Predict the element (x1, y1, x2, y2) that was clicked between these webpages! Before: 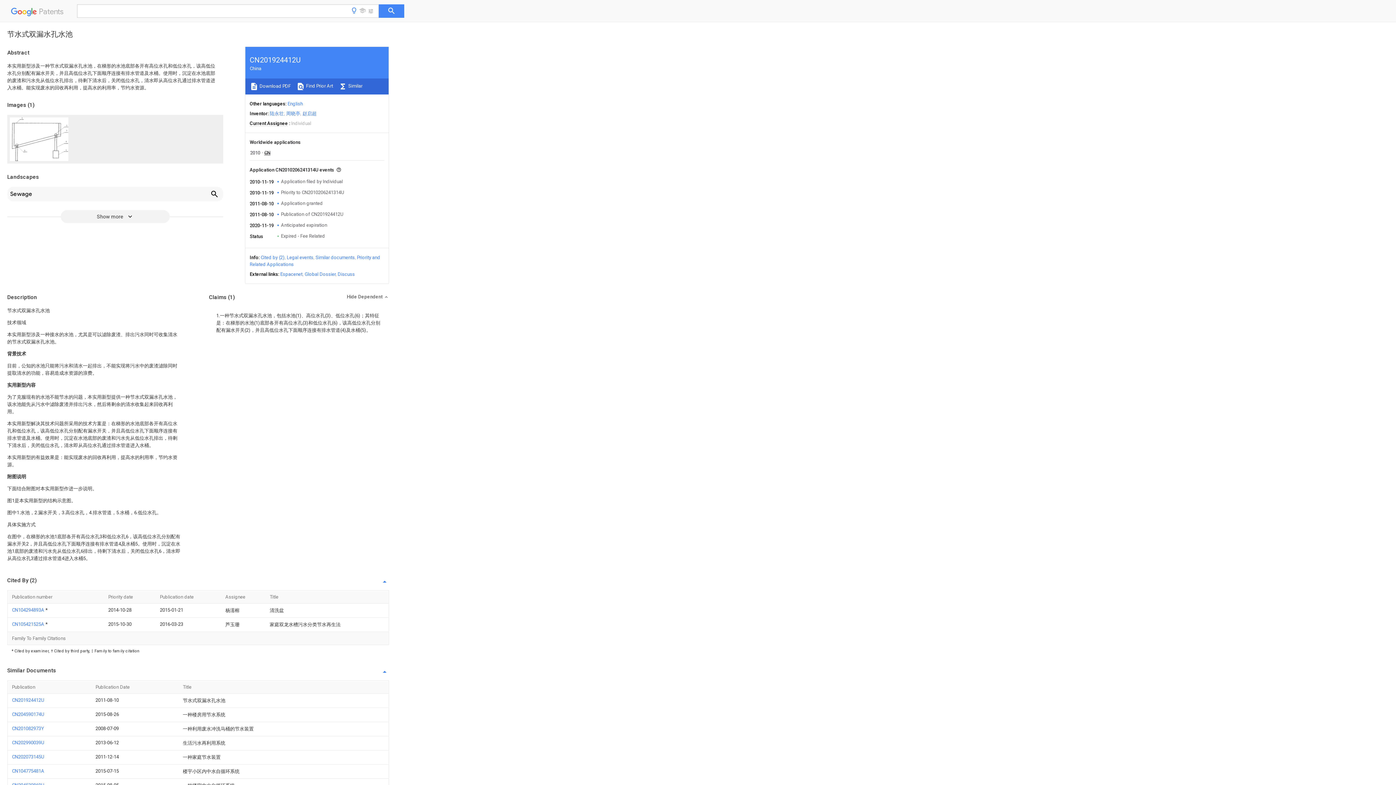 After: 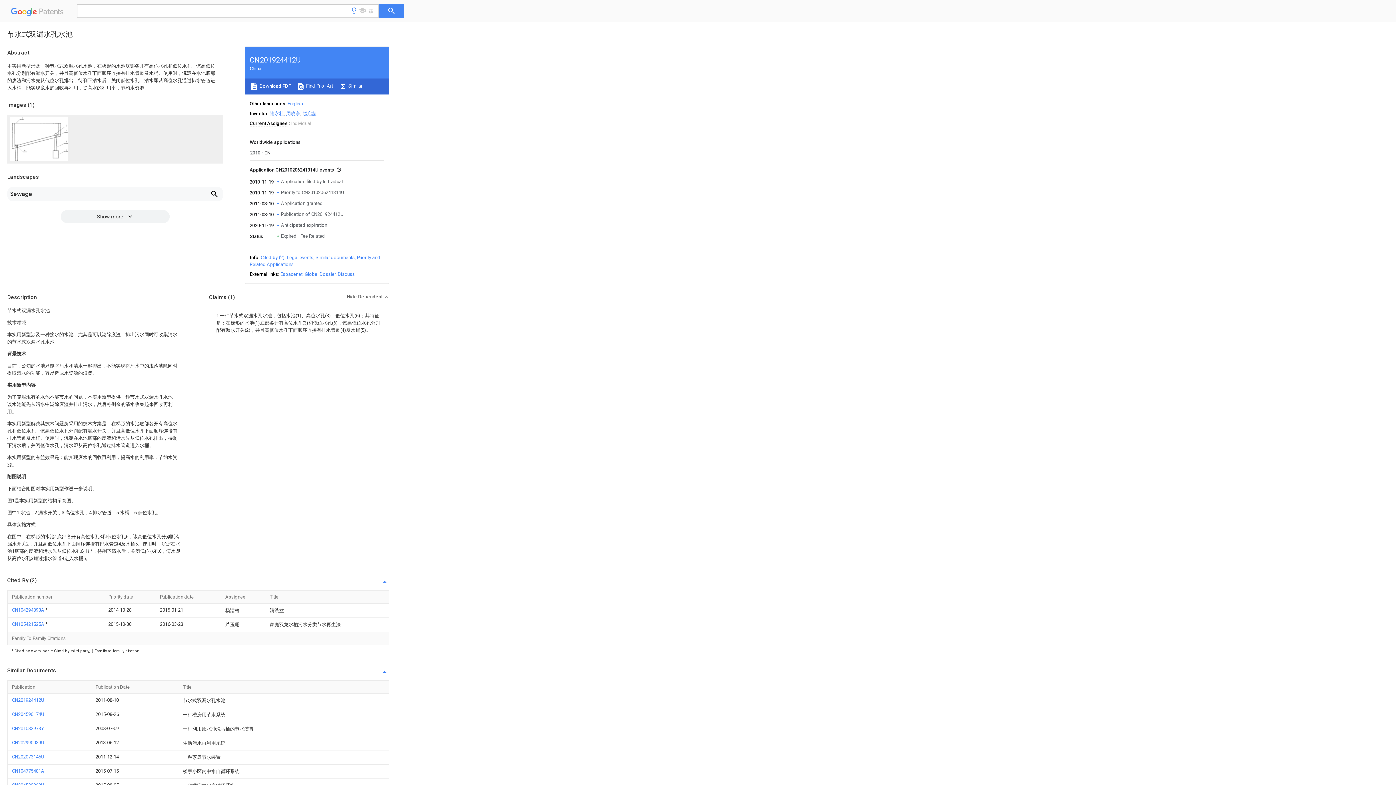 Action: label: Discuss bbox: (337, 271, 354, 277)